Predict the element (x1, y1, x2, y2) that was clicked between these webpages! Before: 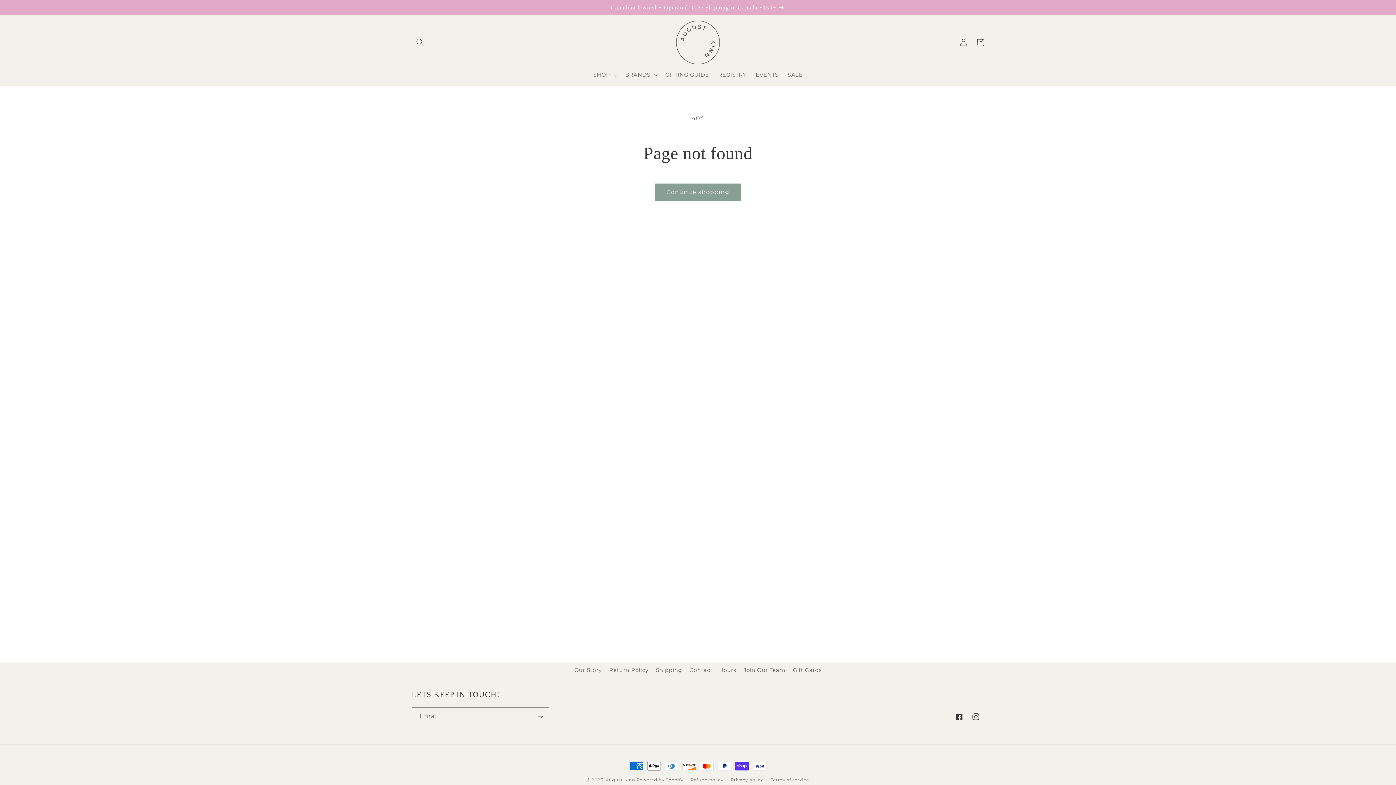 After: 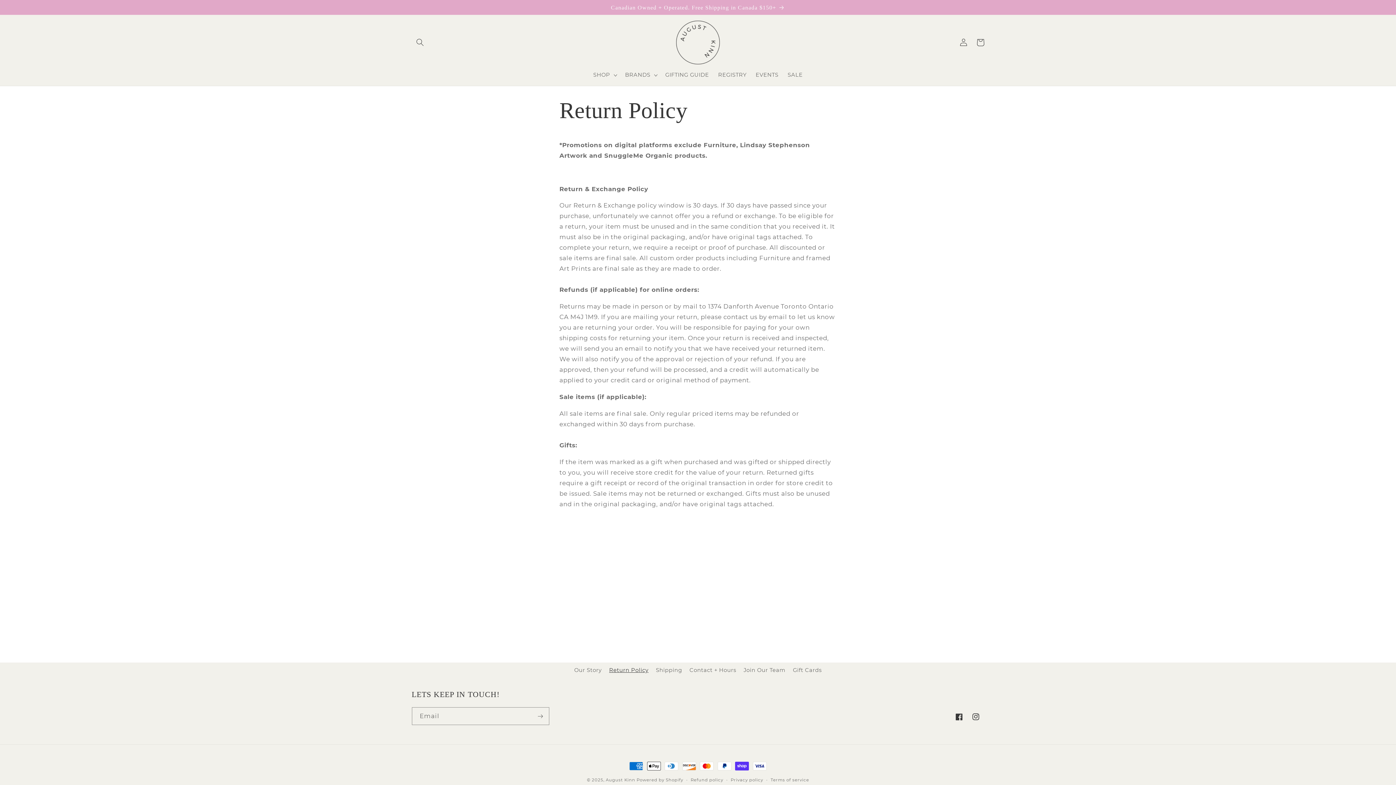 Action: bbox: (609, 664, 648, 677) label: Return Policy